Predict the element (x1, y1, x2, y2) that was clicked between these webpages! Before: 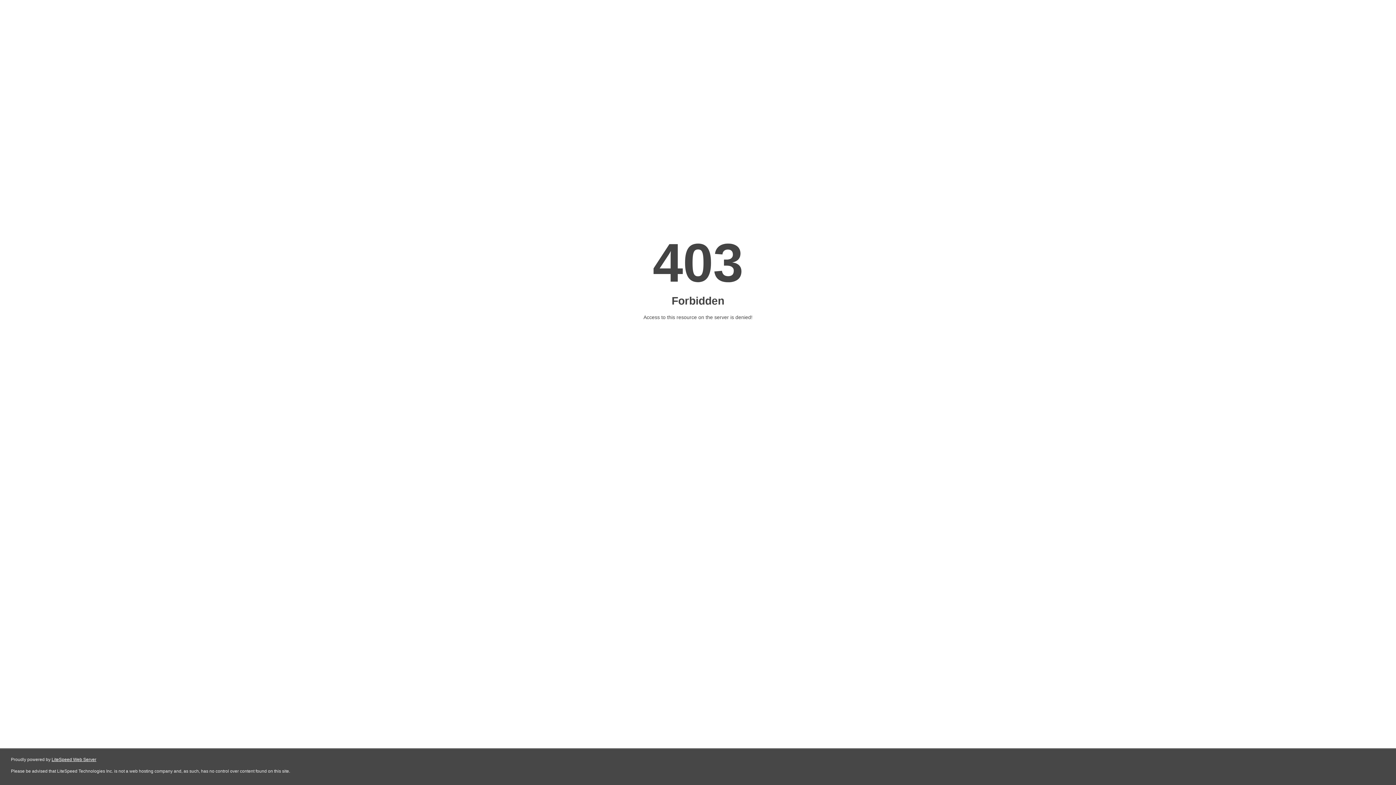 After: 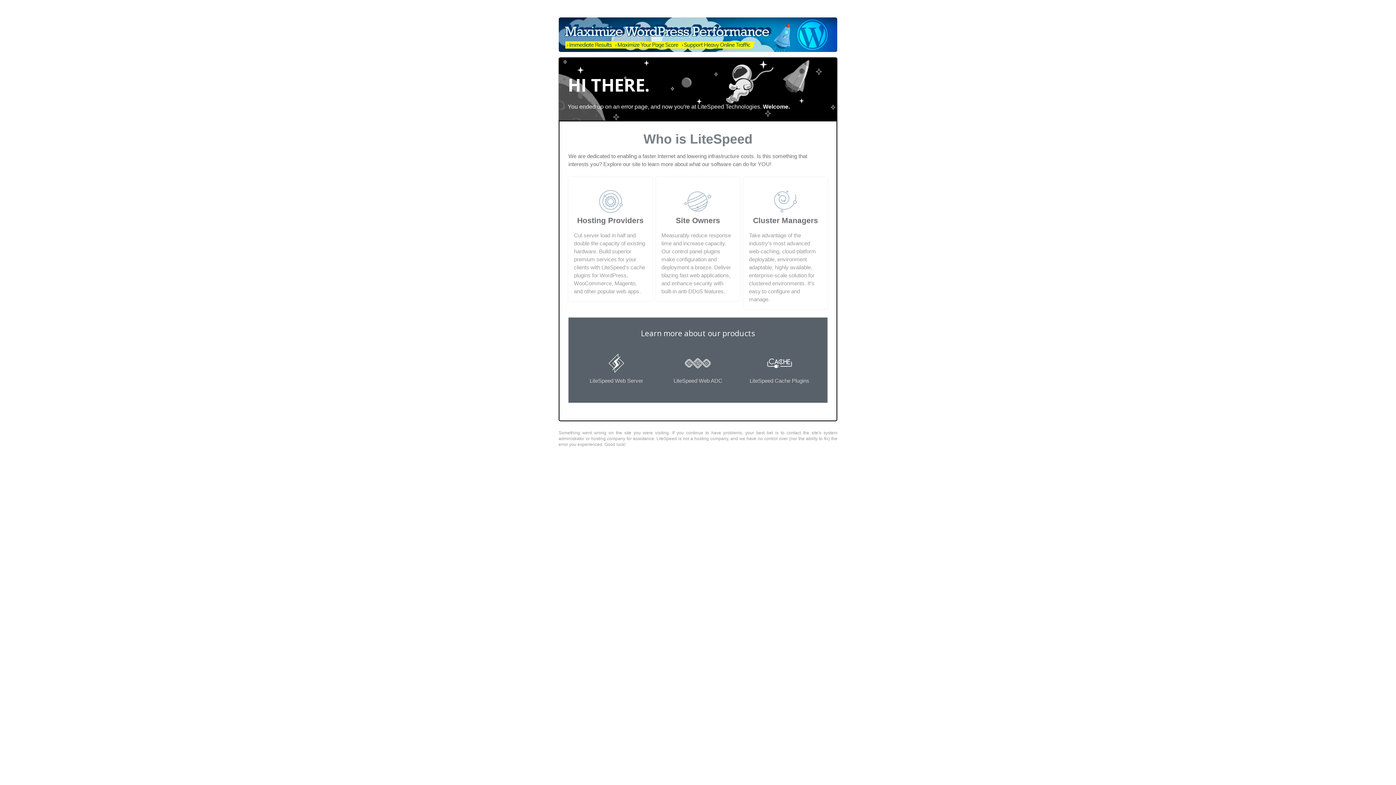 Action: label: LiteSpeed Web Server bbox: (51, 757, 96, 762)